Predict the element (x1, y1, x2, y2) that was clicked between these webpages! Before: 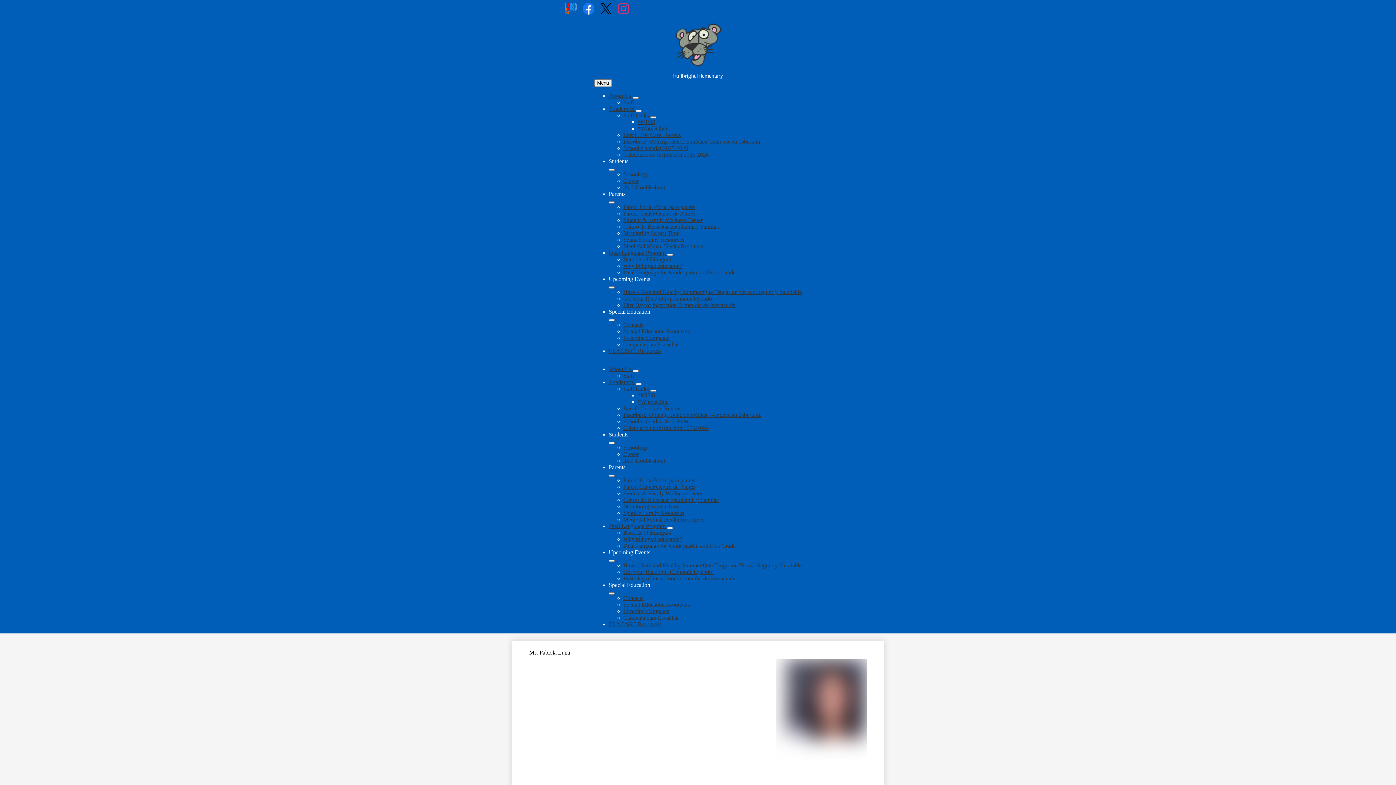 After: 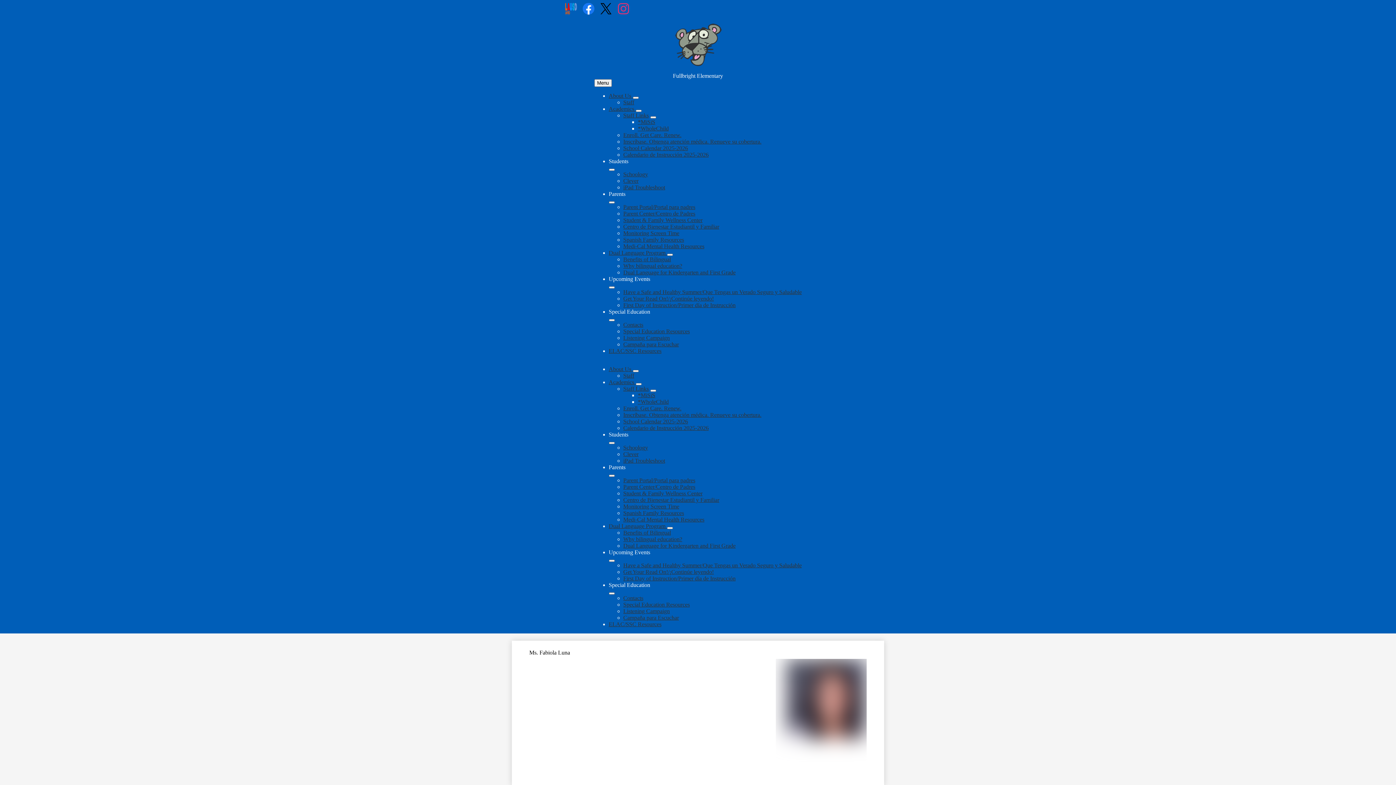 Action: bbox: (623, 177, 638, 184) label: Clever